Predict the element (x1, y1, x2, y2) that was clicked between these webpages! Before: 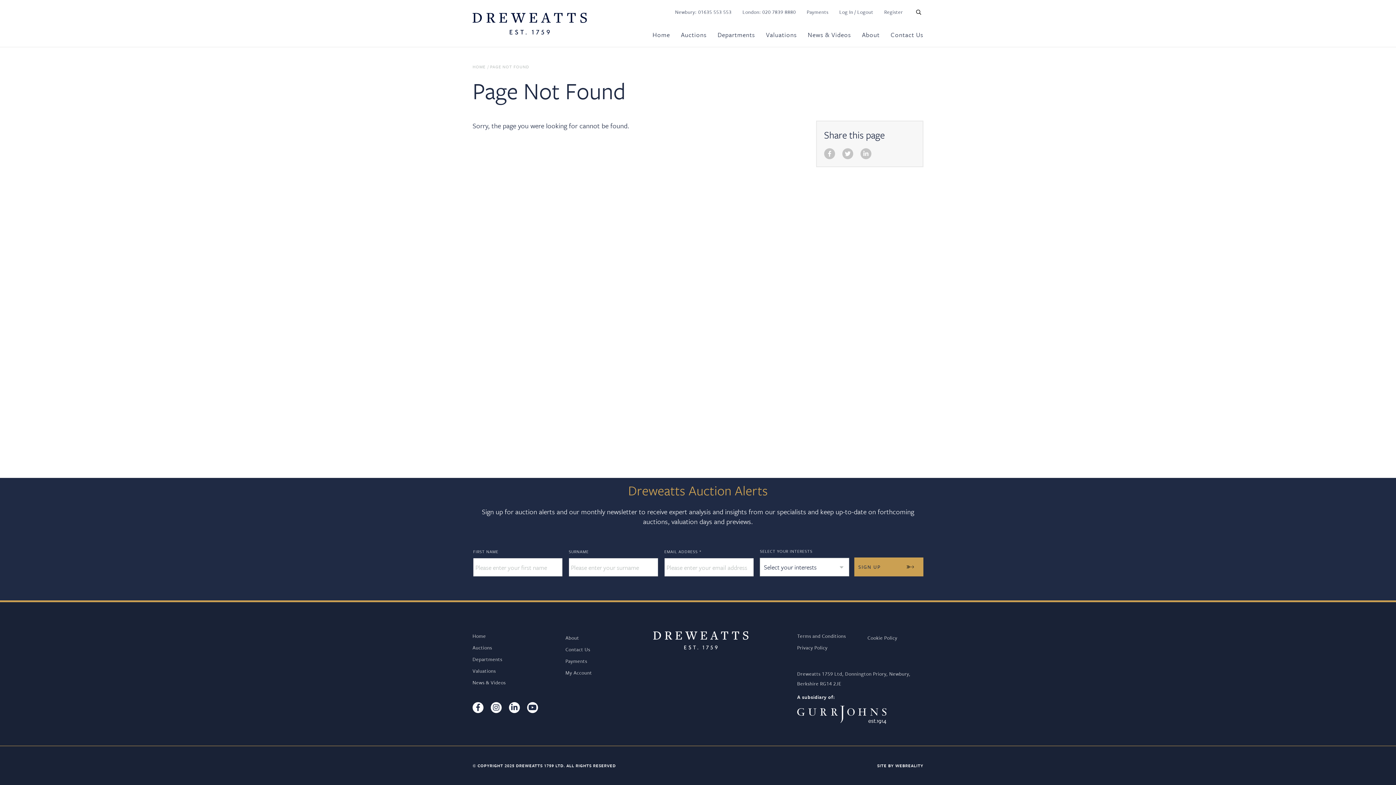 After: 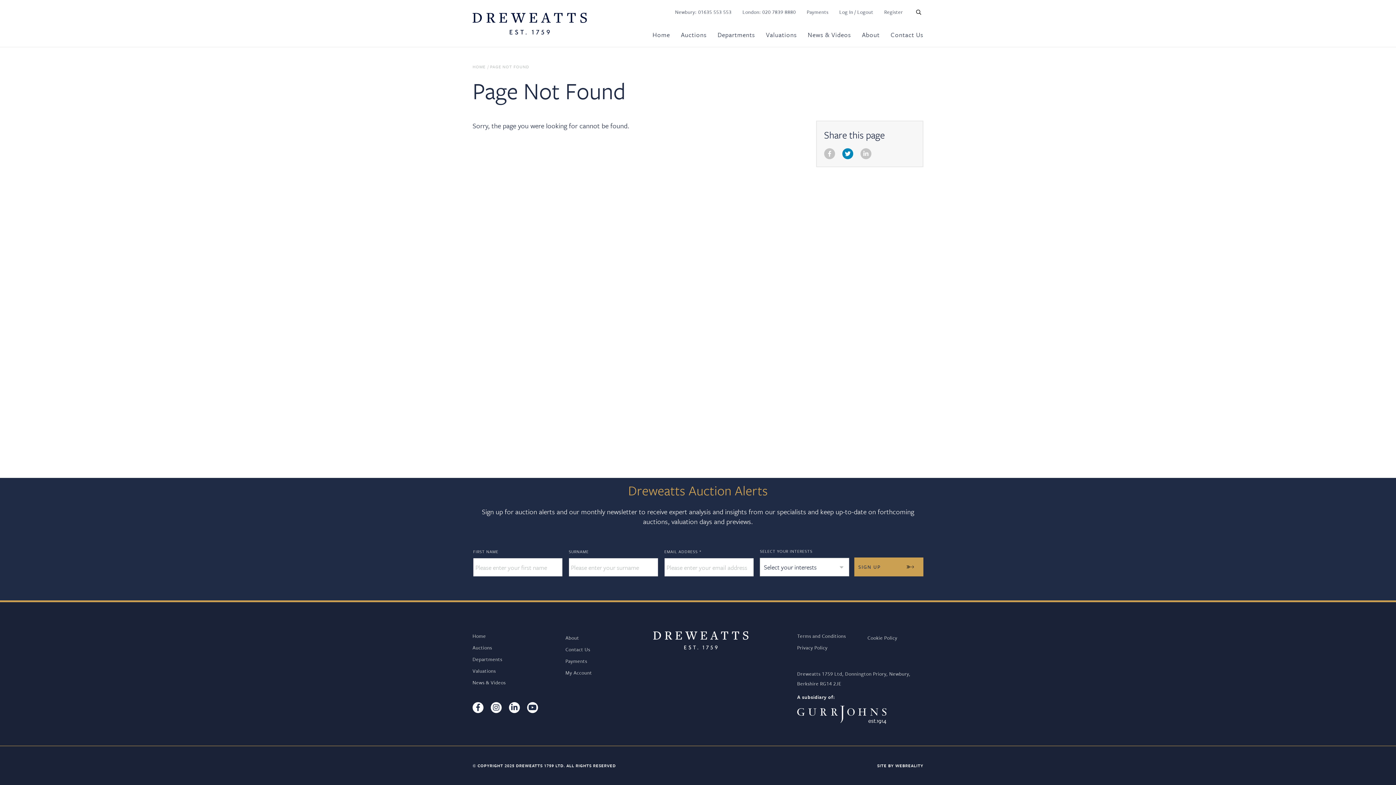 Action: bbox: (842, 148, 853, 159)